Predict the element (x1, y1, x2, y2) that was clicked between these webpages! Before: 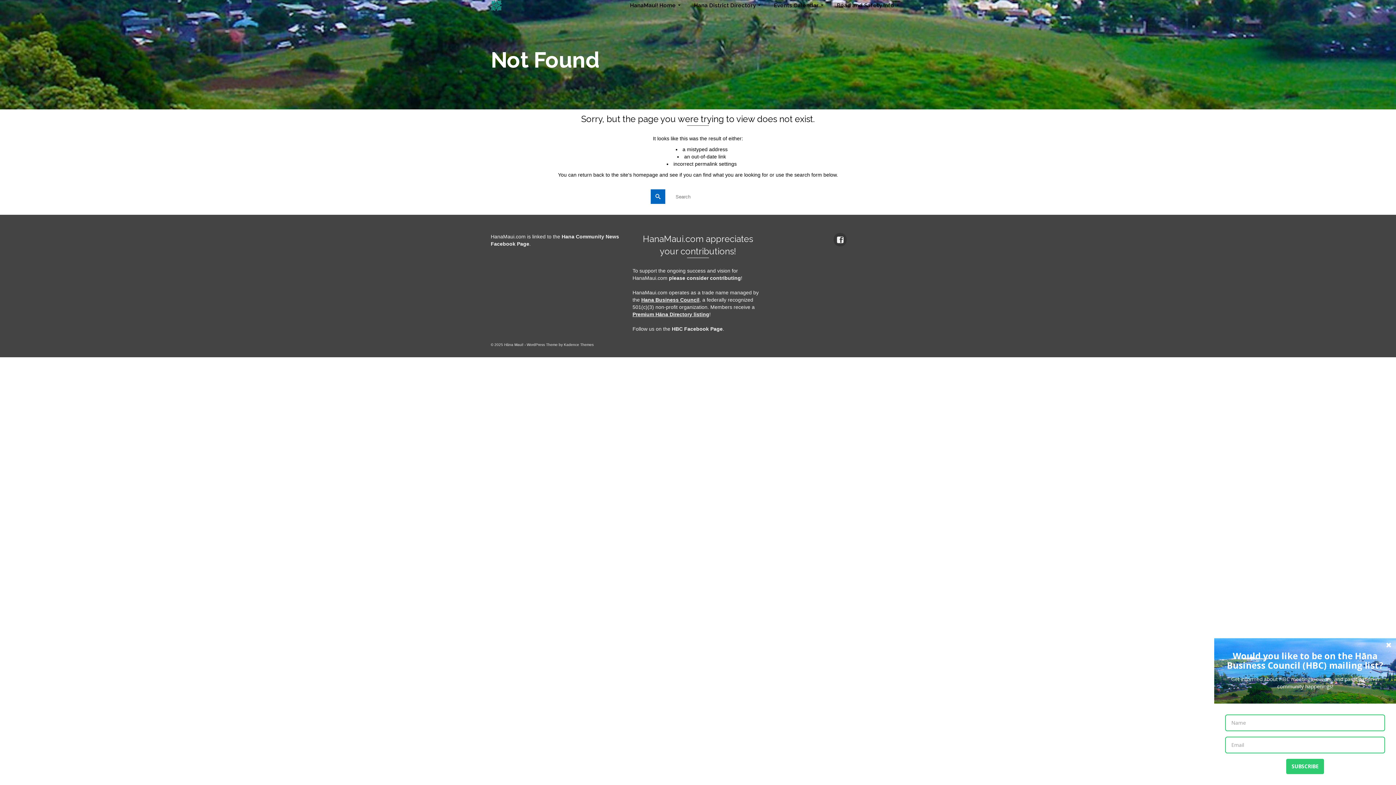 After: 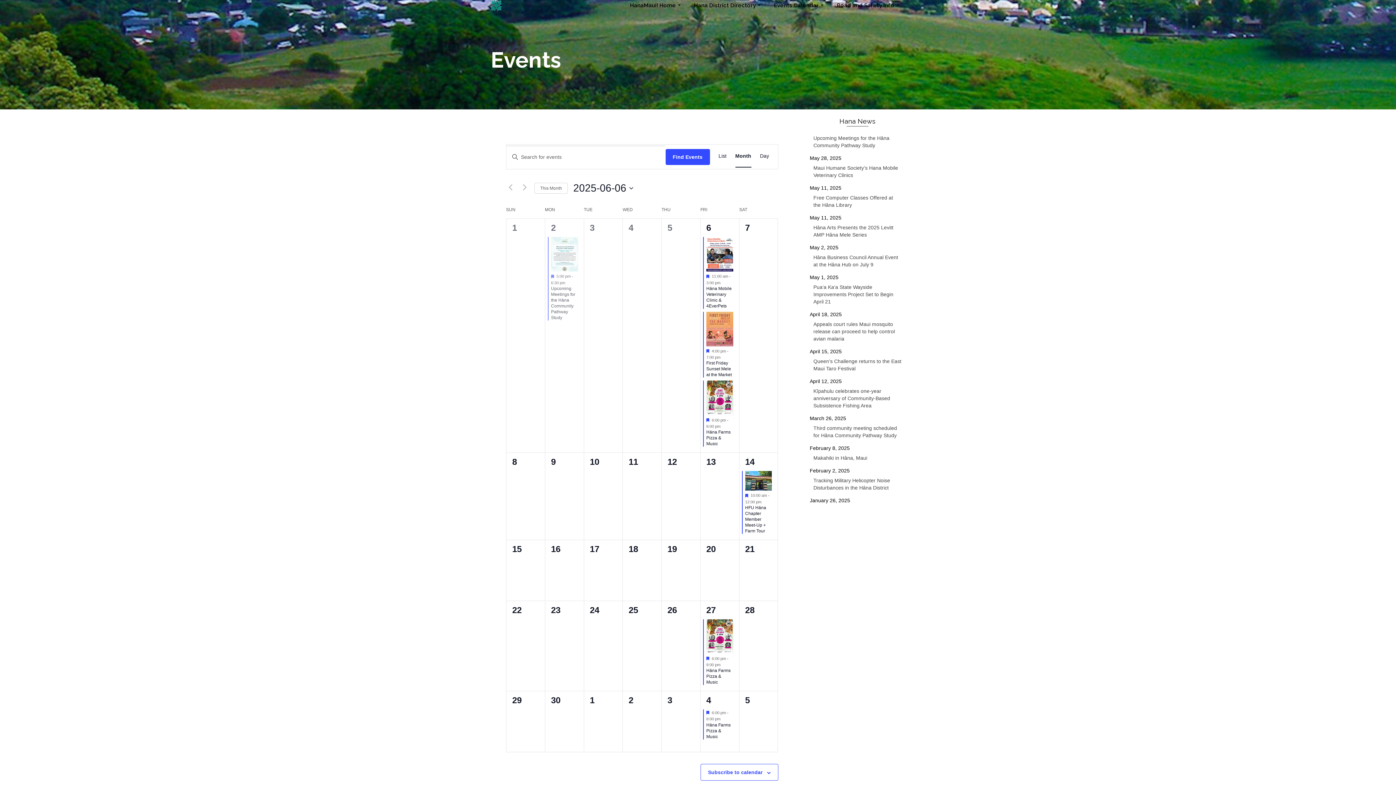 Action: label: Events Calendar bbox: (766, 0, 829, 10)